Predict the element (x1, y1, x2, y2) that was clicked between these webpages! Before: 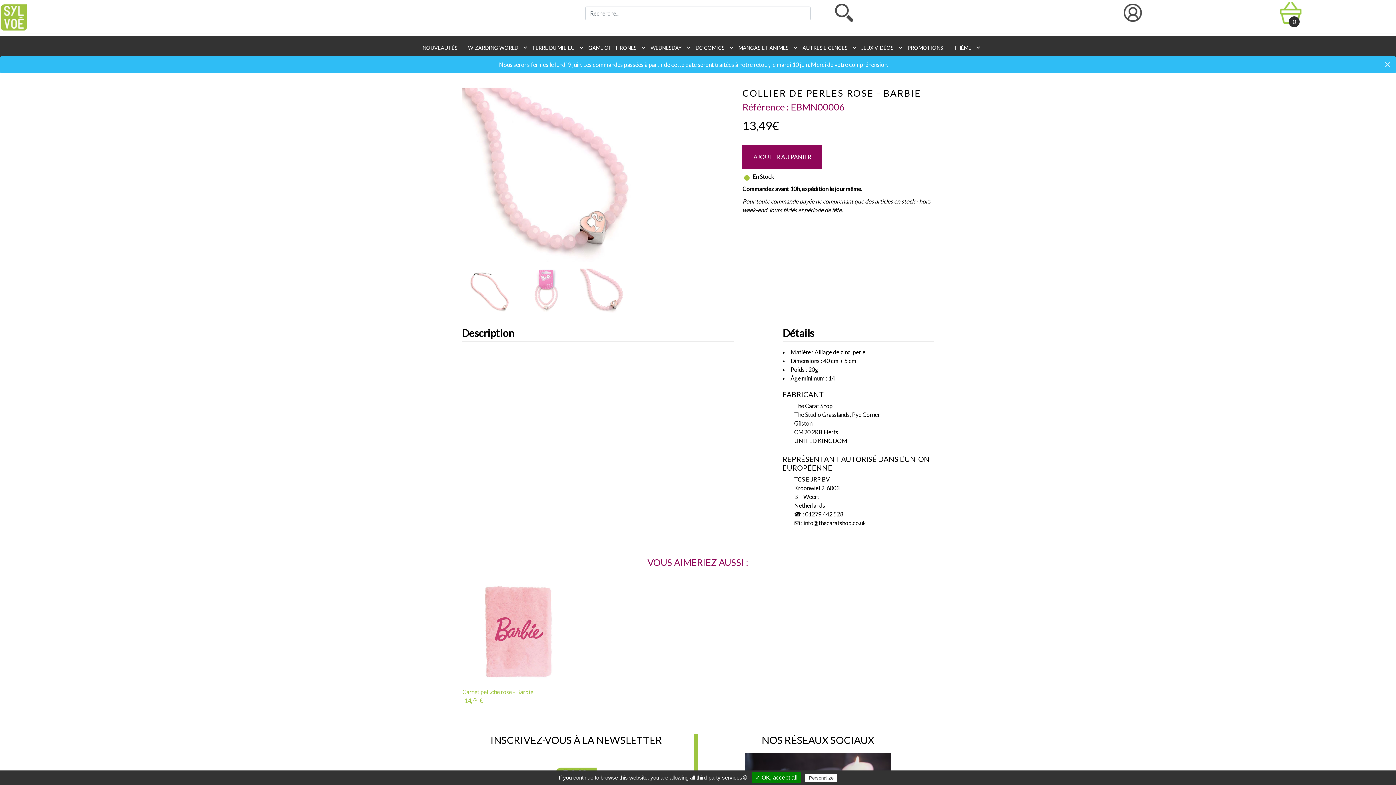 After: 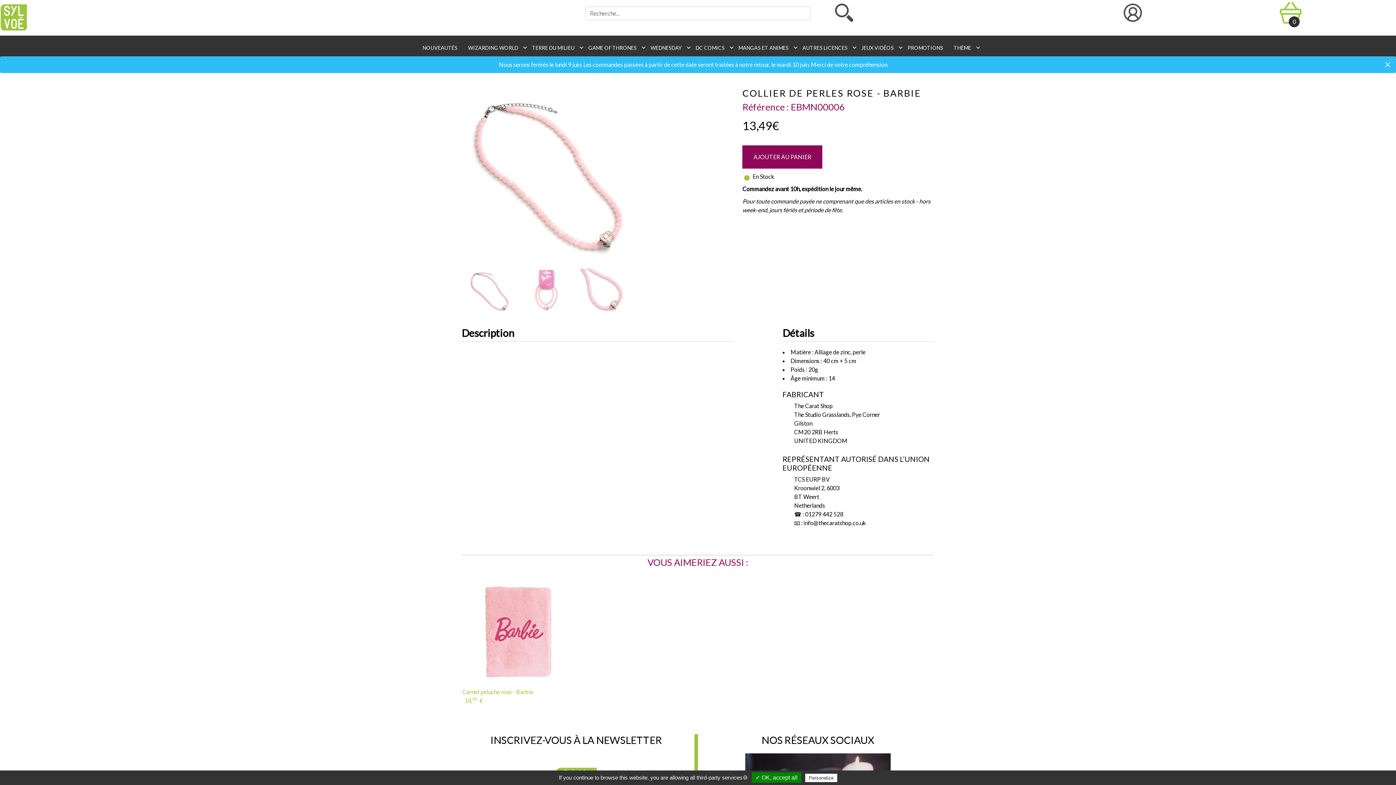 Action: bbox: (461, 262, 518, 319)